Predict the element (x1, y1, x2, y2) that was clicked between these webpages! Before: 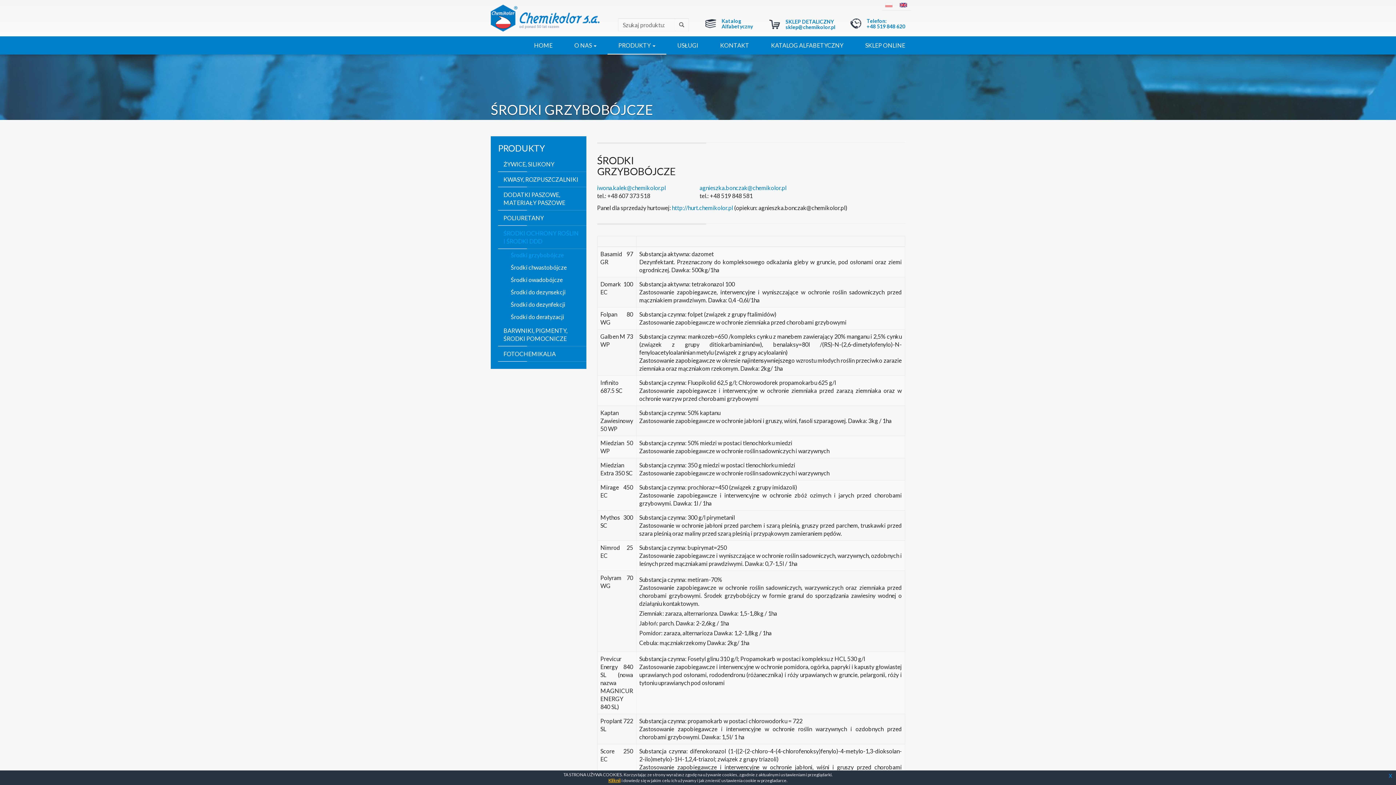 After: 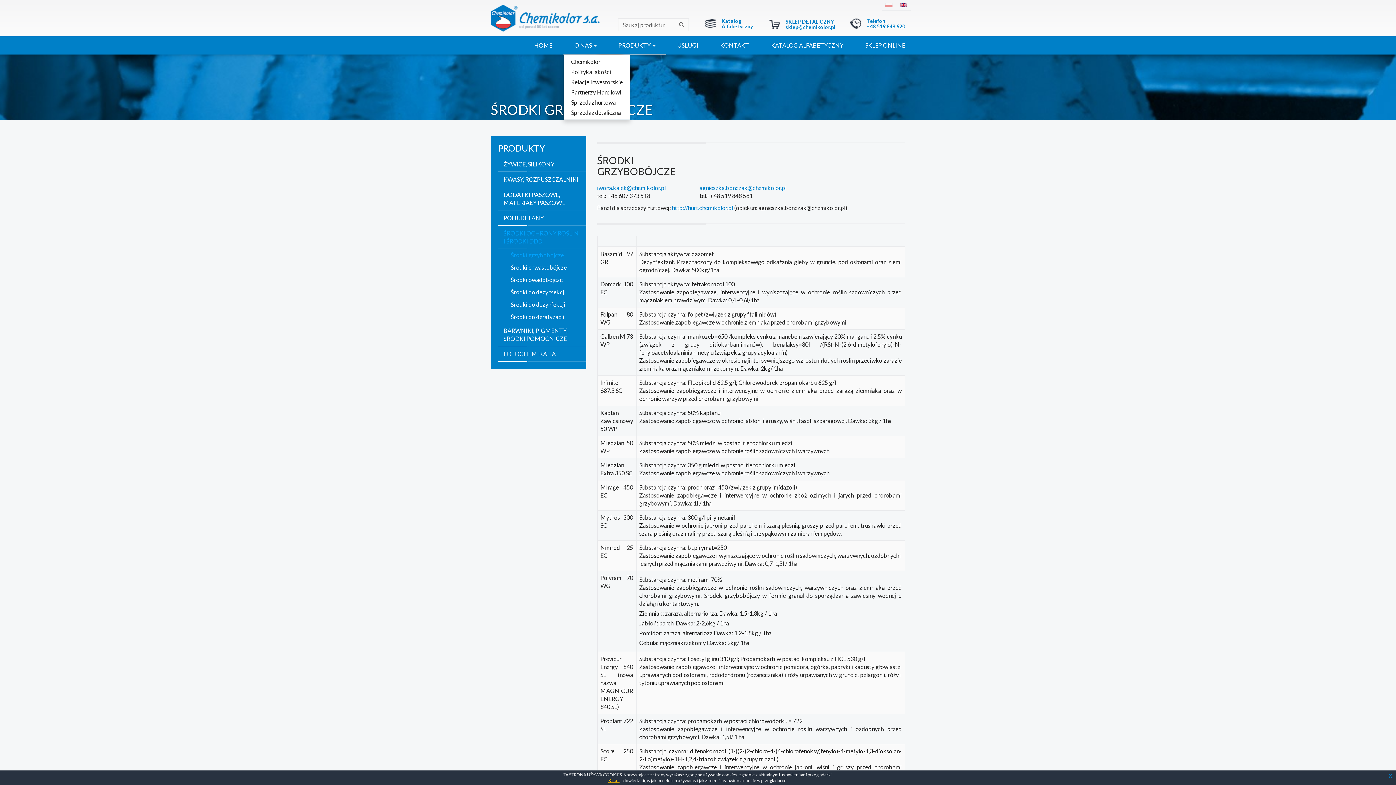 Action: bbox: (563, 36, 607, 54) label: O NAS 